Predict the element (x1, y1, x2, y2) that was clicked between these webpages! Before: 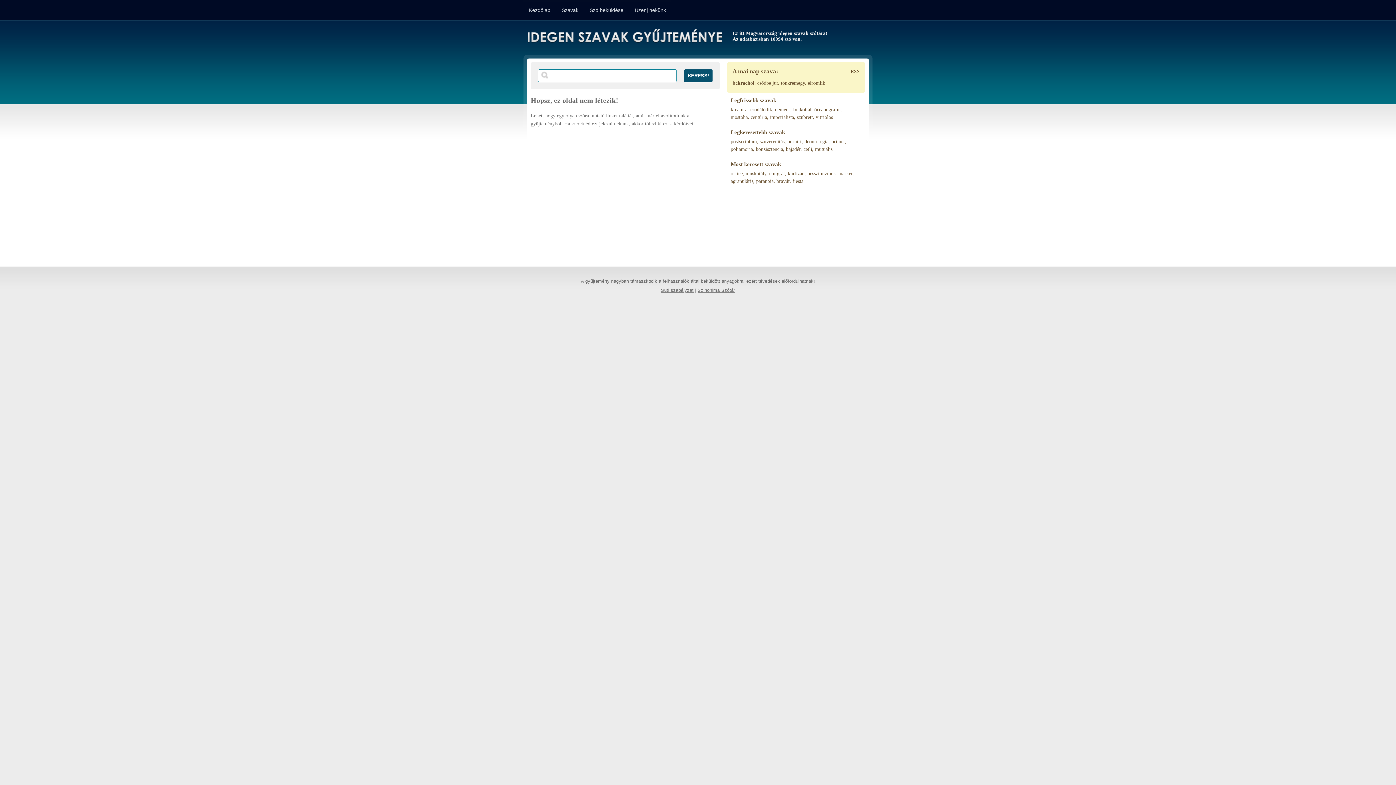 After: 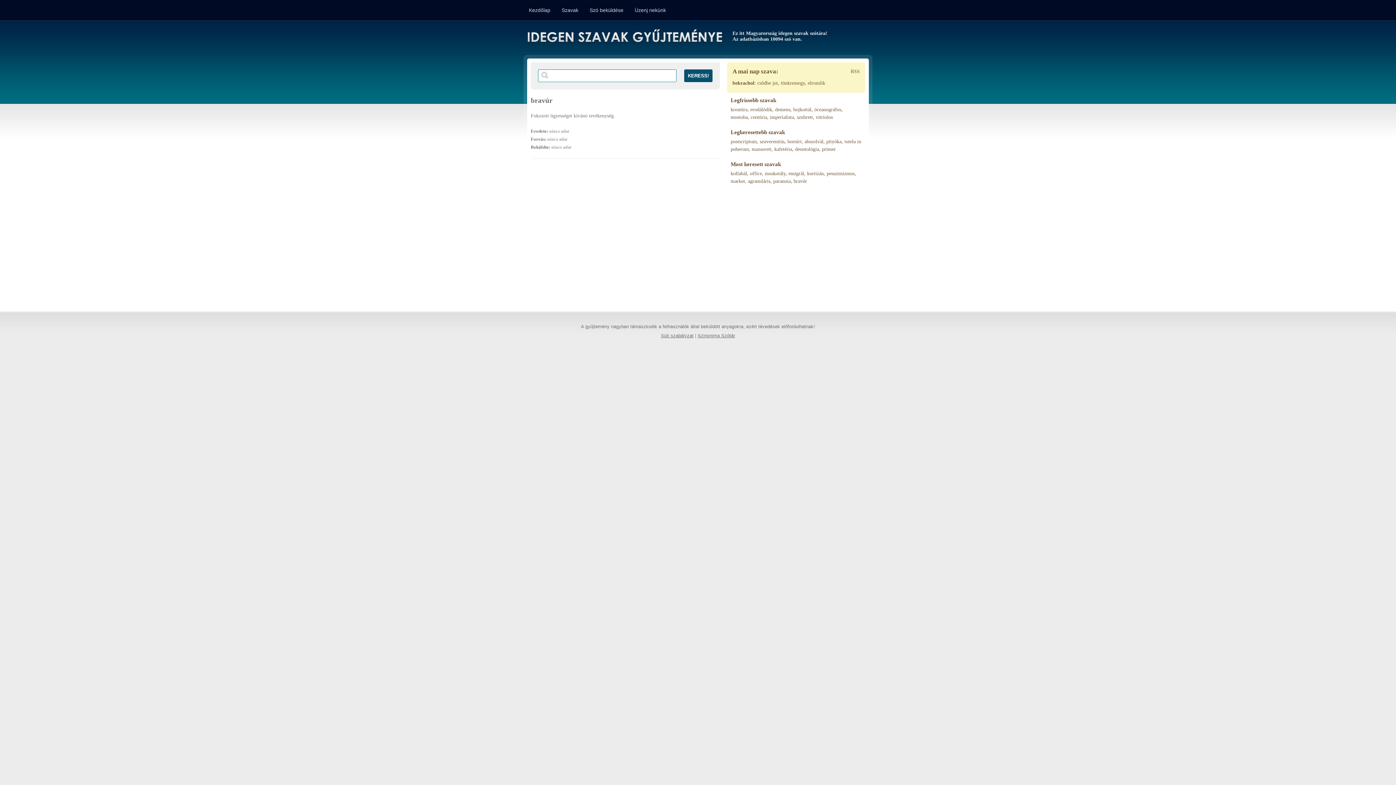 Action: label: bravúr bbox: (776, 178, 789, 184)